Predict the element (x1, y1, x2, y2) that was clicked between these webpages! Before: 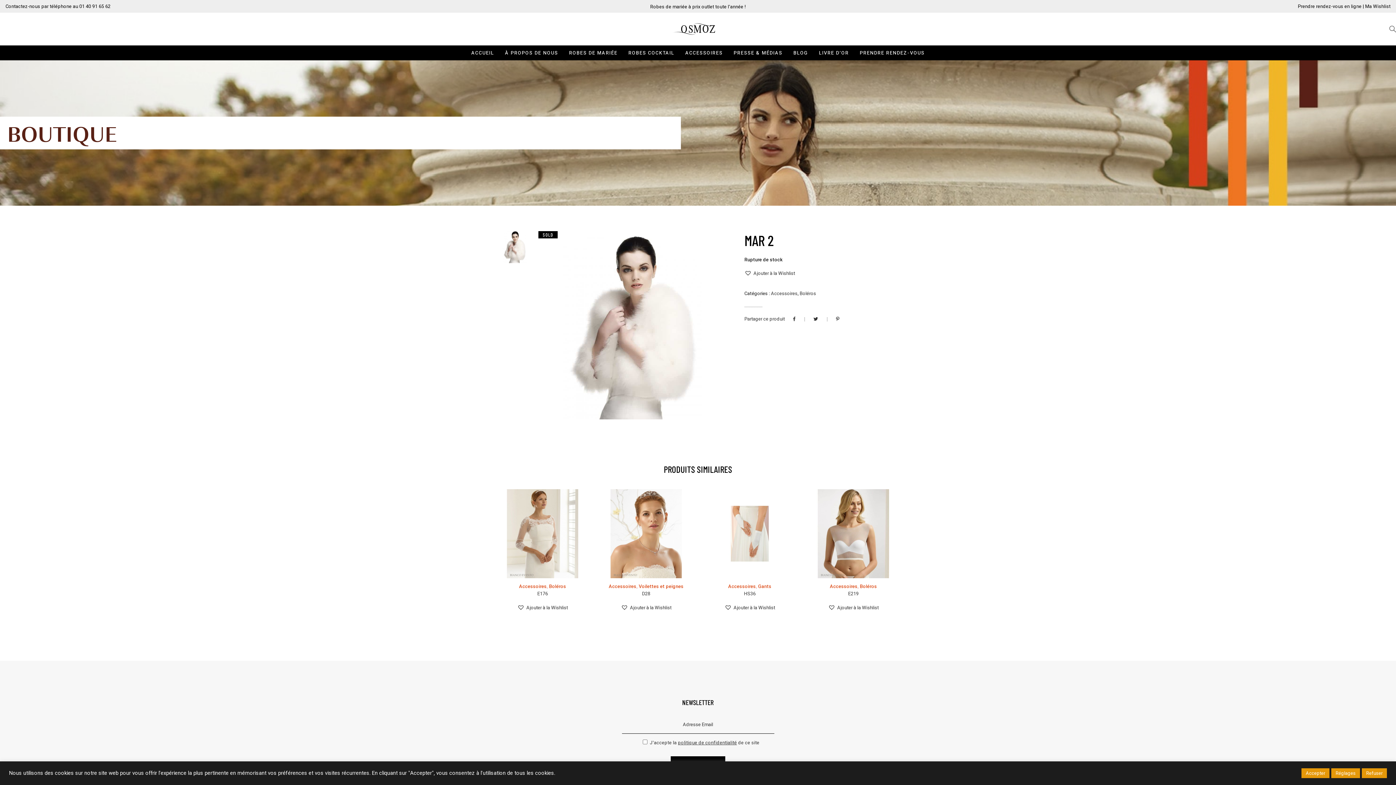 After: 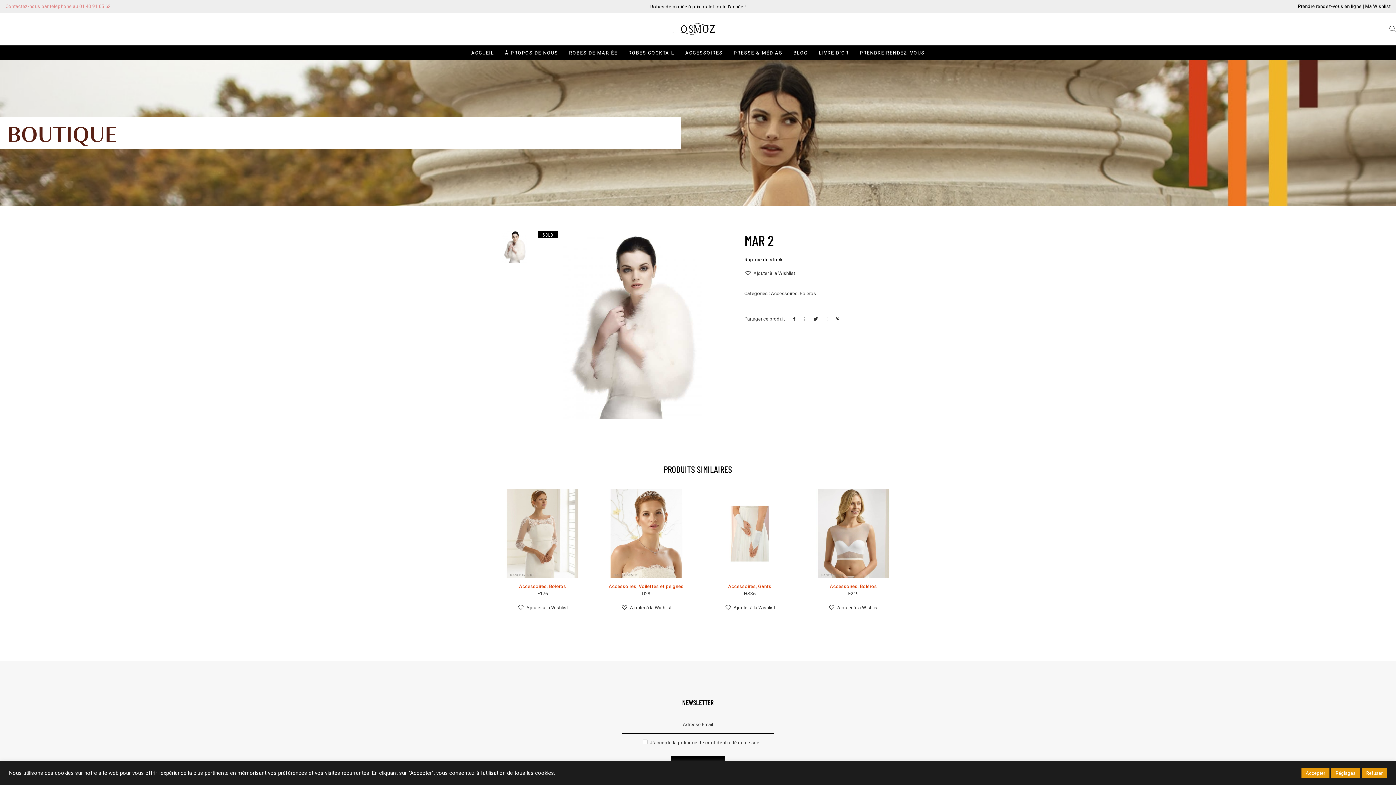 Action: bbox: (5, 2, 110, 9) label: Contactez-nous par téléphone au 01 40 91 65 62